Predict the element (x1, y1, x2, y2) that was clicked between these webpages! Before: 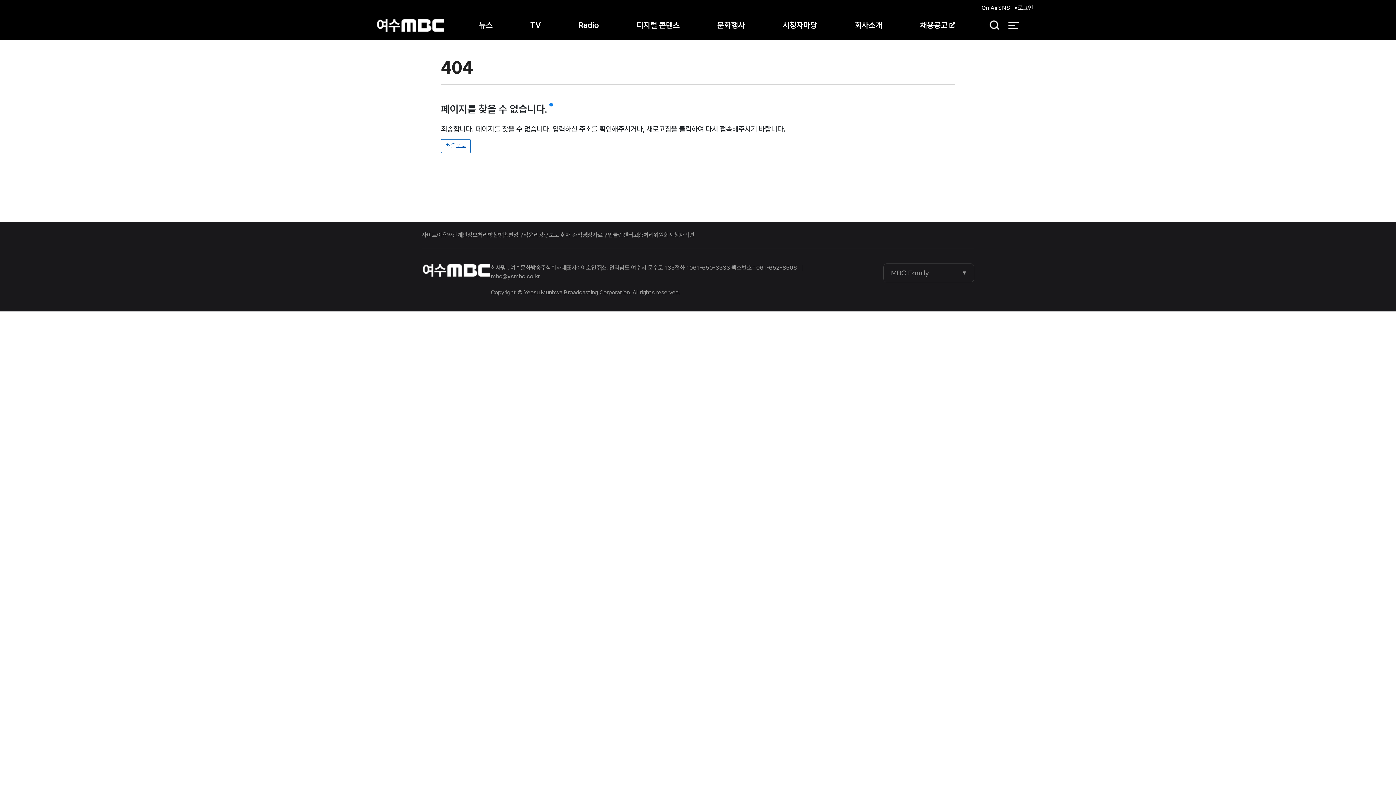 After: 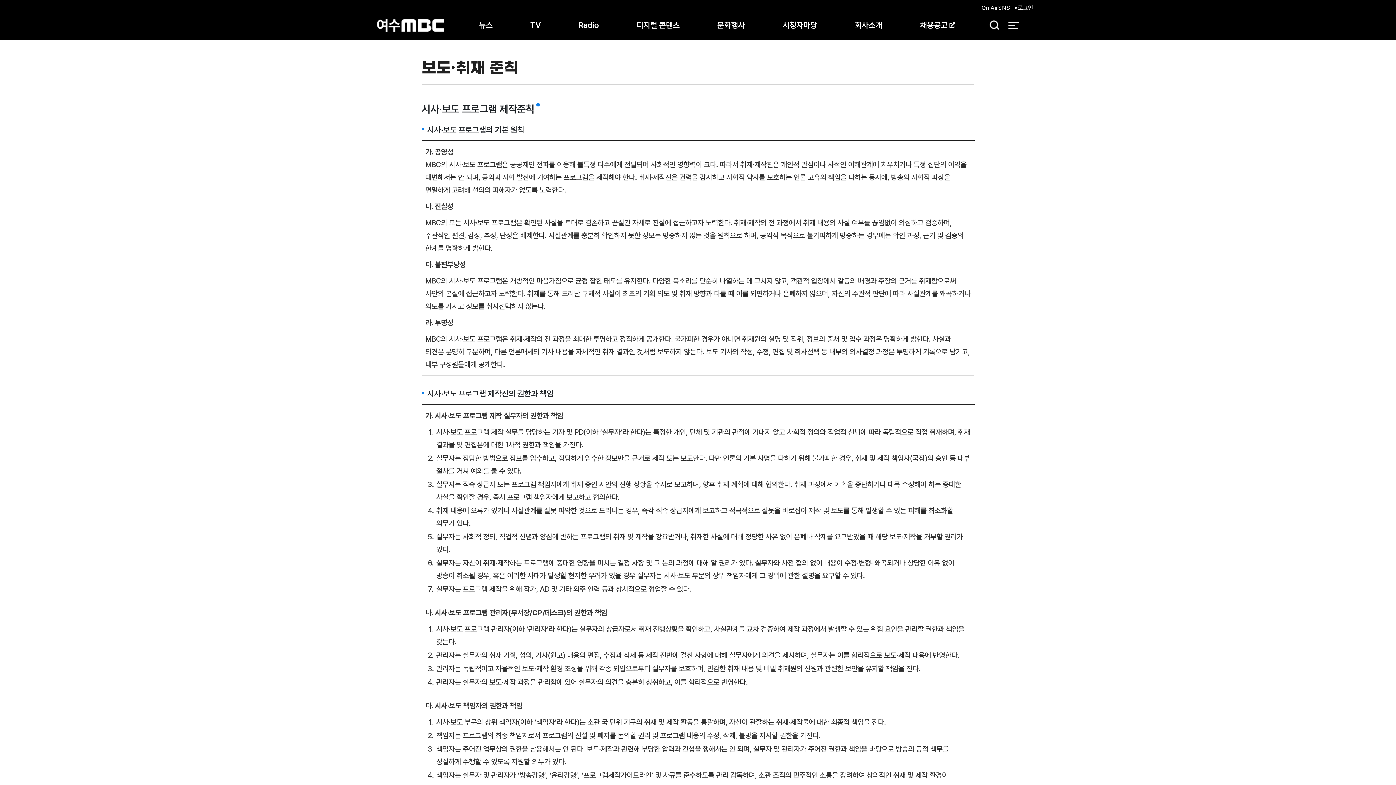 Action: bbox: (549, 231, 582, 238) label: 보도·취재 준칙